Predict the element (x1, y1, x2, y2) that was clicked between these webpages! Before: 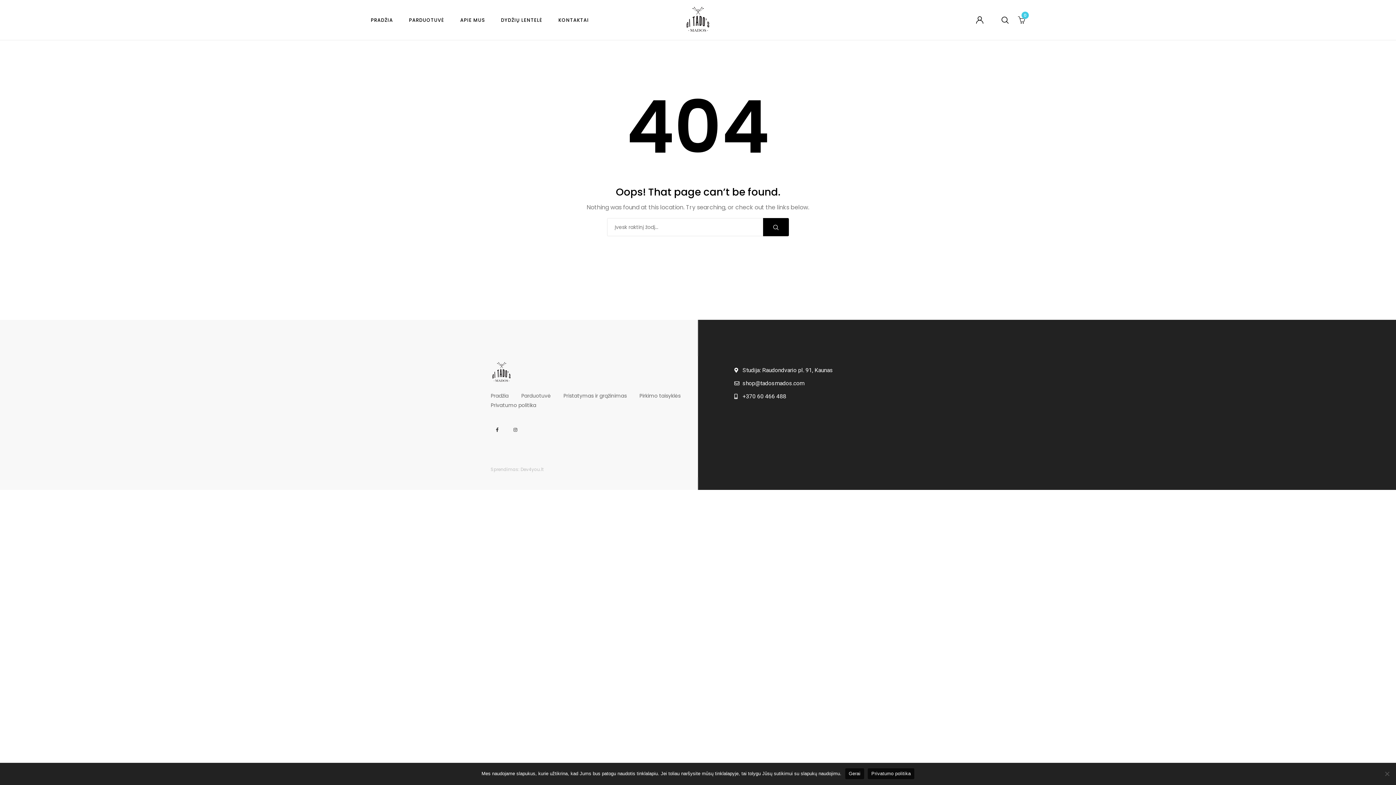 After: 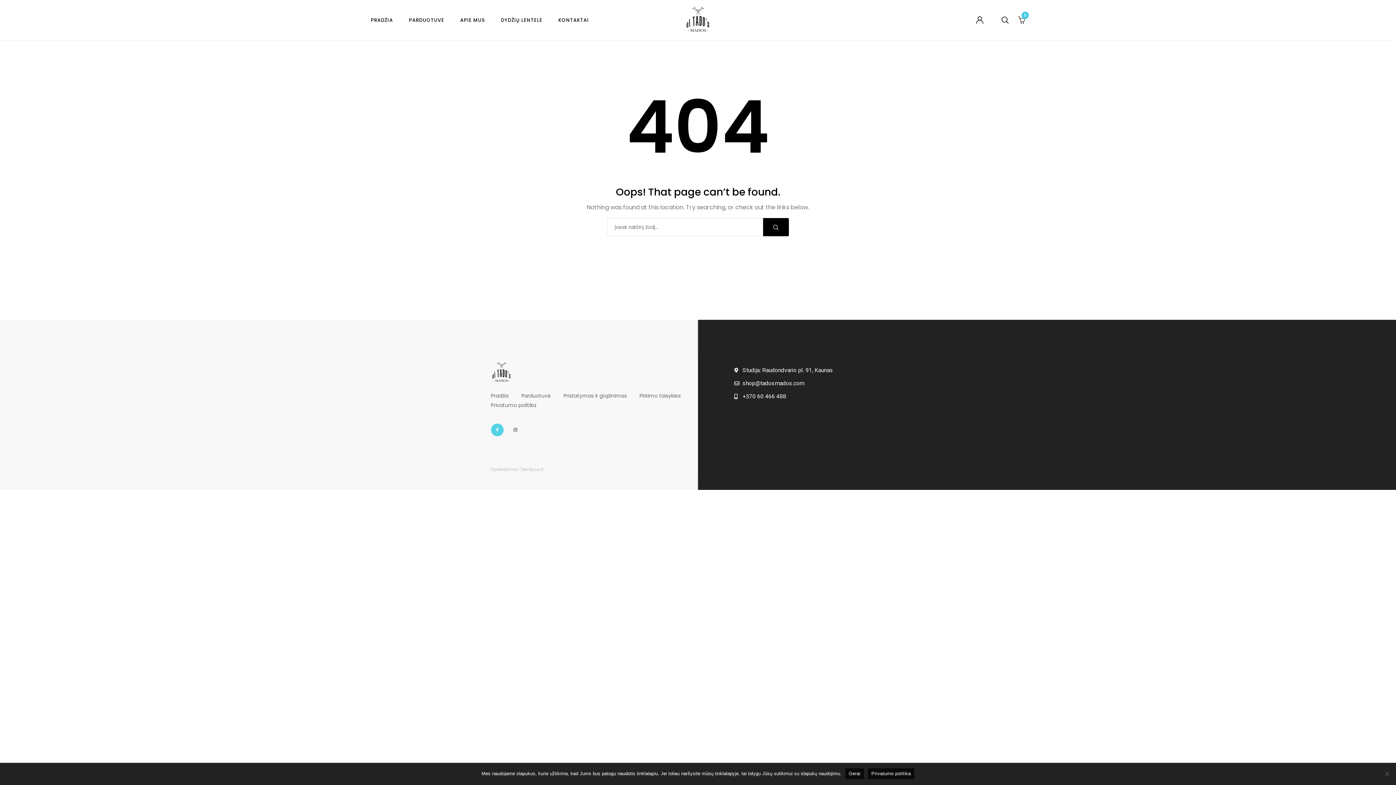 Action: label: Facebook-f bbox: (490, 423, 504, 436)